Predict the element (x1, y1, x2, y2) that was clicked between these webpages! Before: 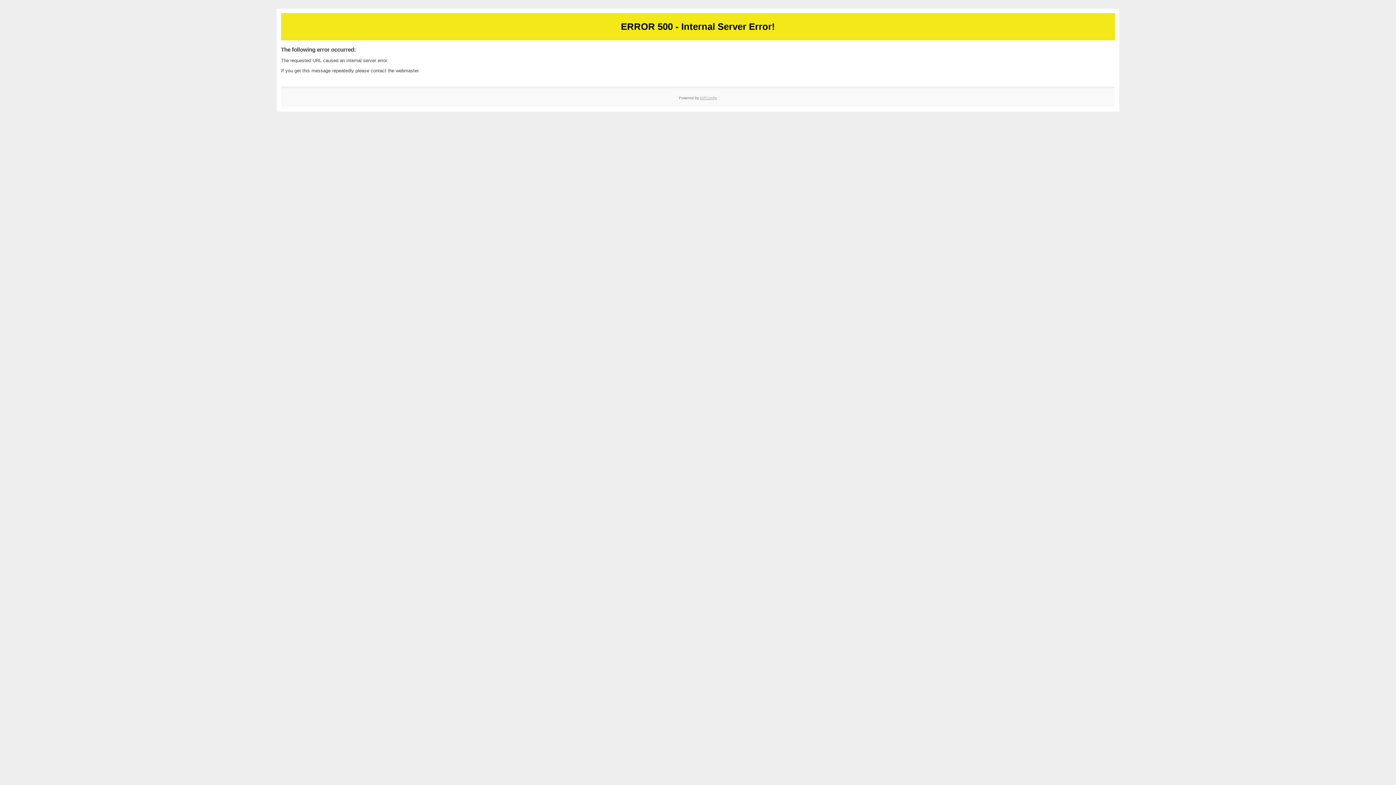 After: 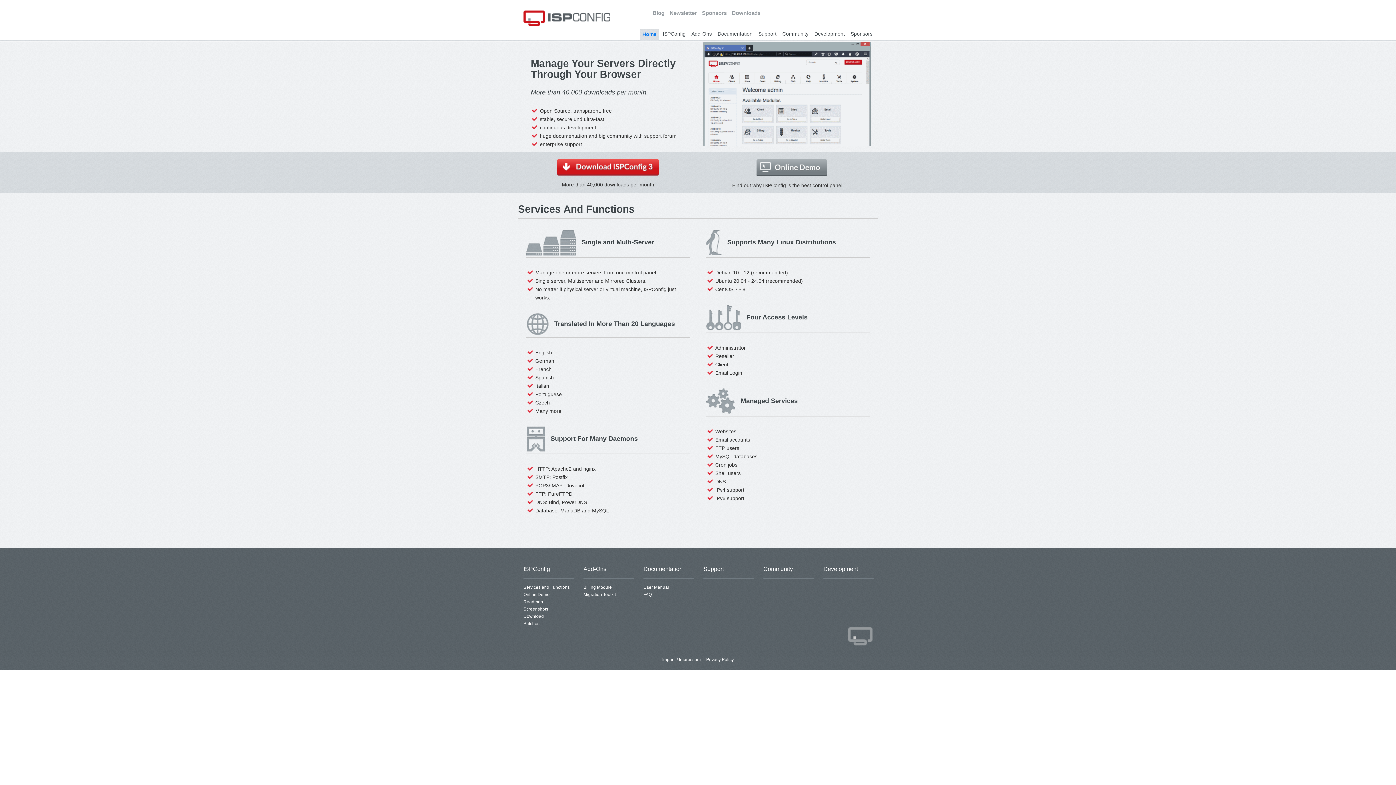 Action: bbox: (700, 95, 717, 99) label: ISPConfig